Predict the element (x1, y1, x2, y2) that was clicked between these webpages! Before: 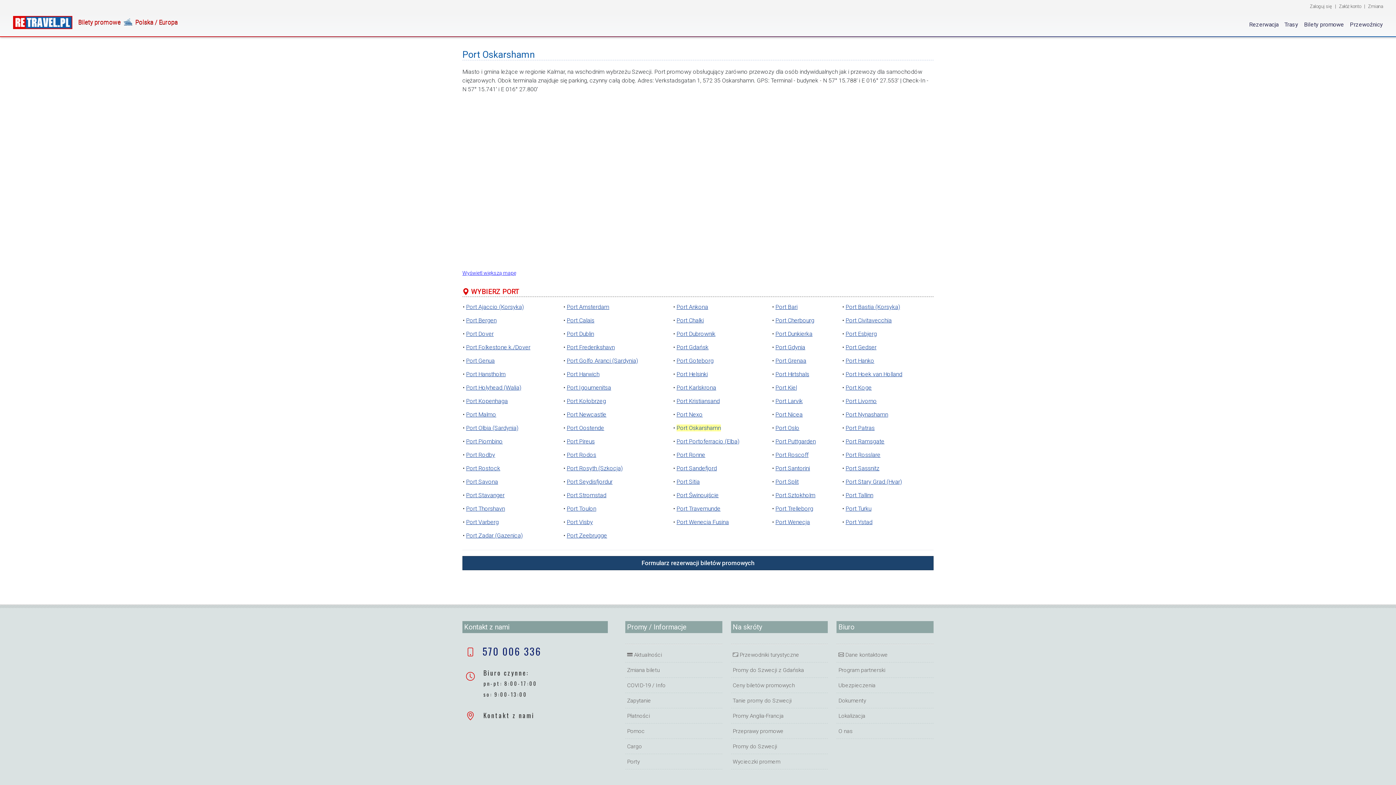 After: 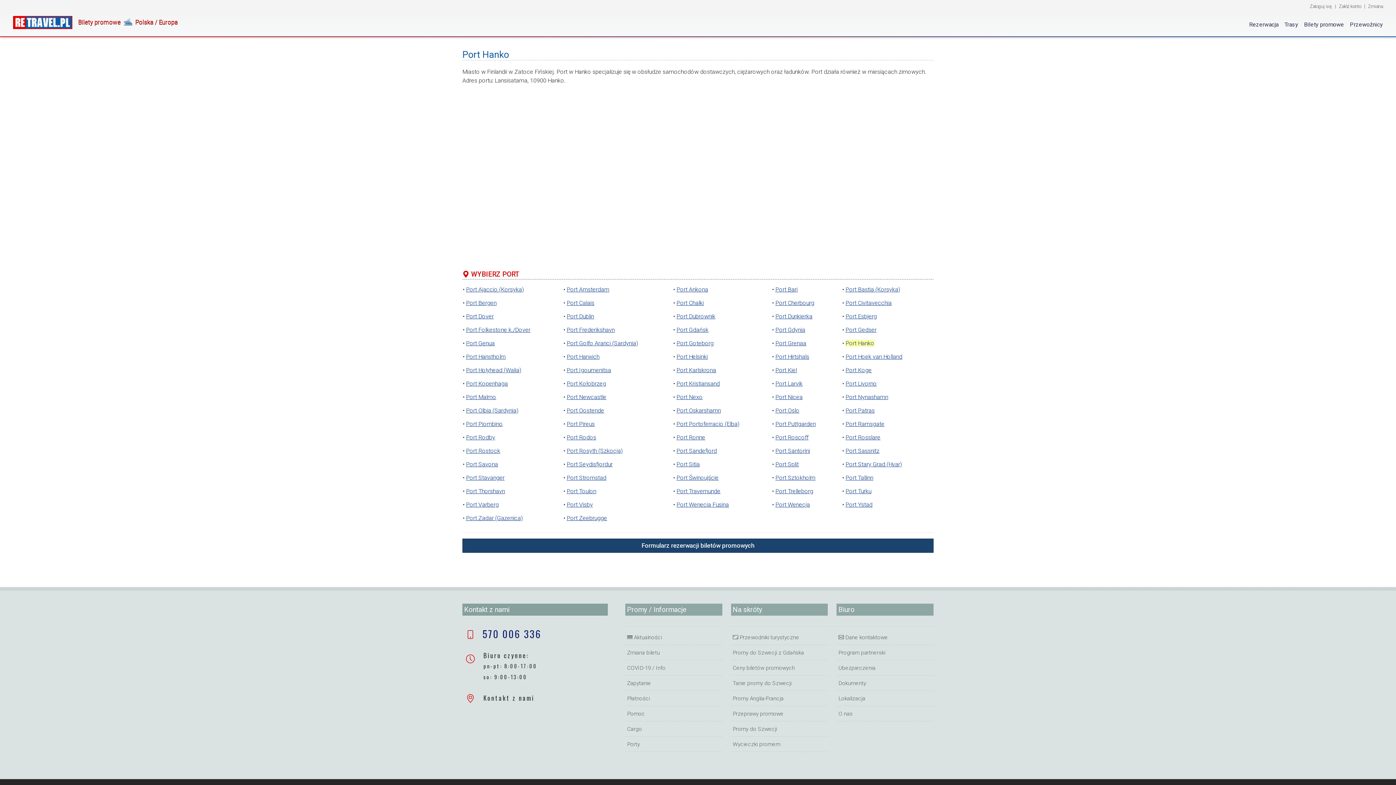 Action: label: Port Hanko bbox: (845, 357, 874, 364)